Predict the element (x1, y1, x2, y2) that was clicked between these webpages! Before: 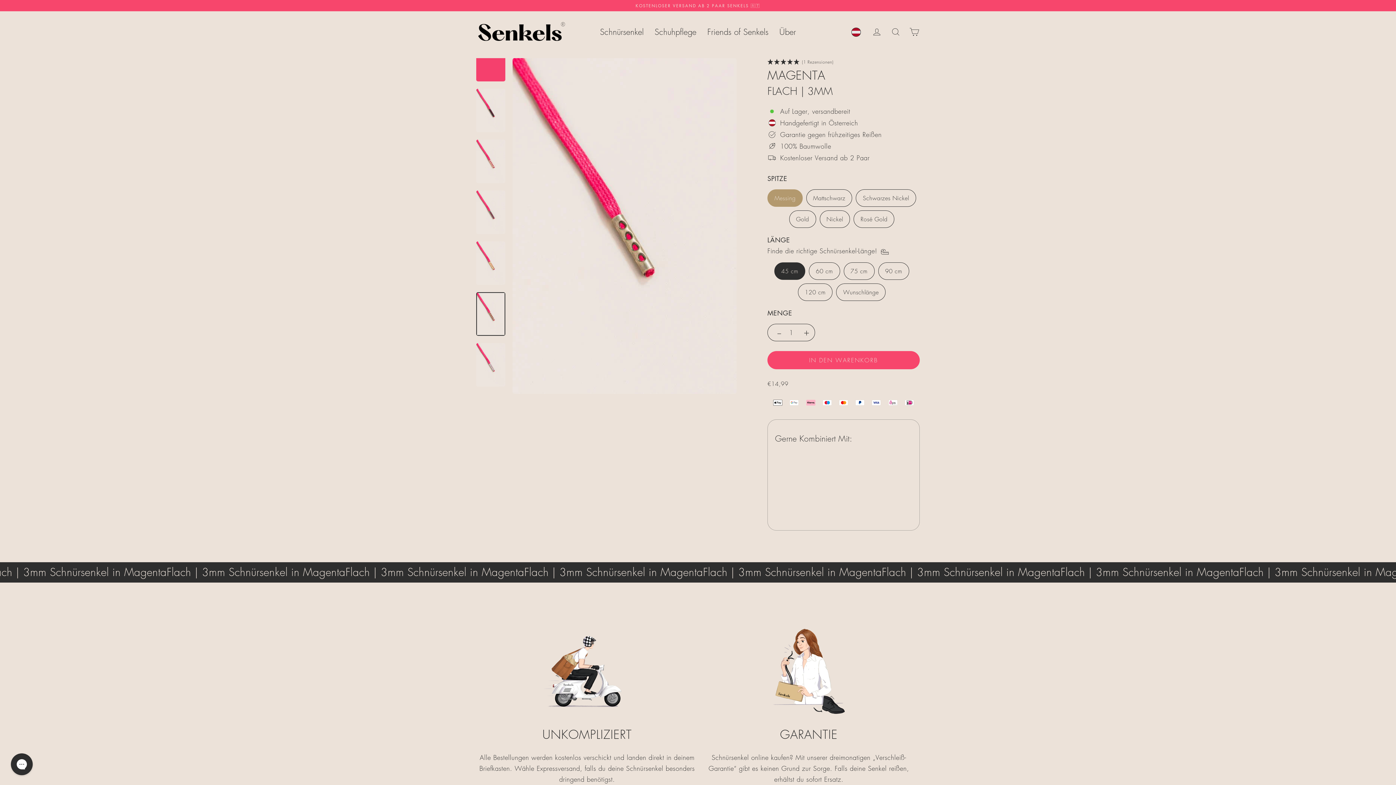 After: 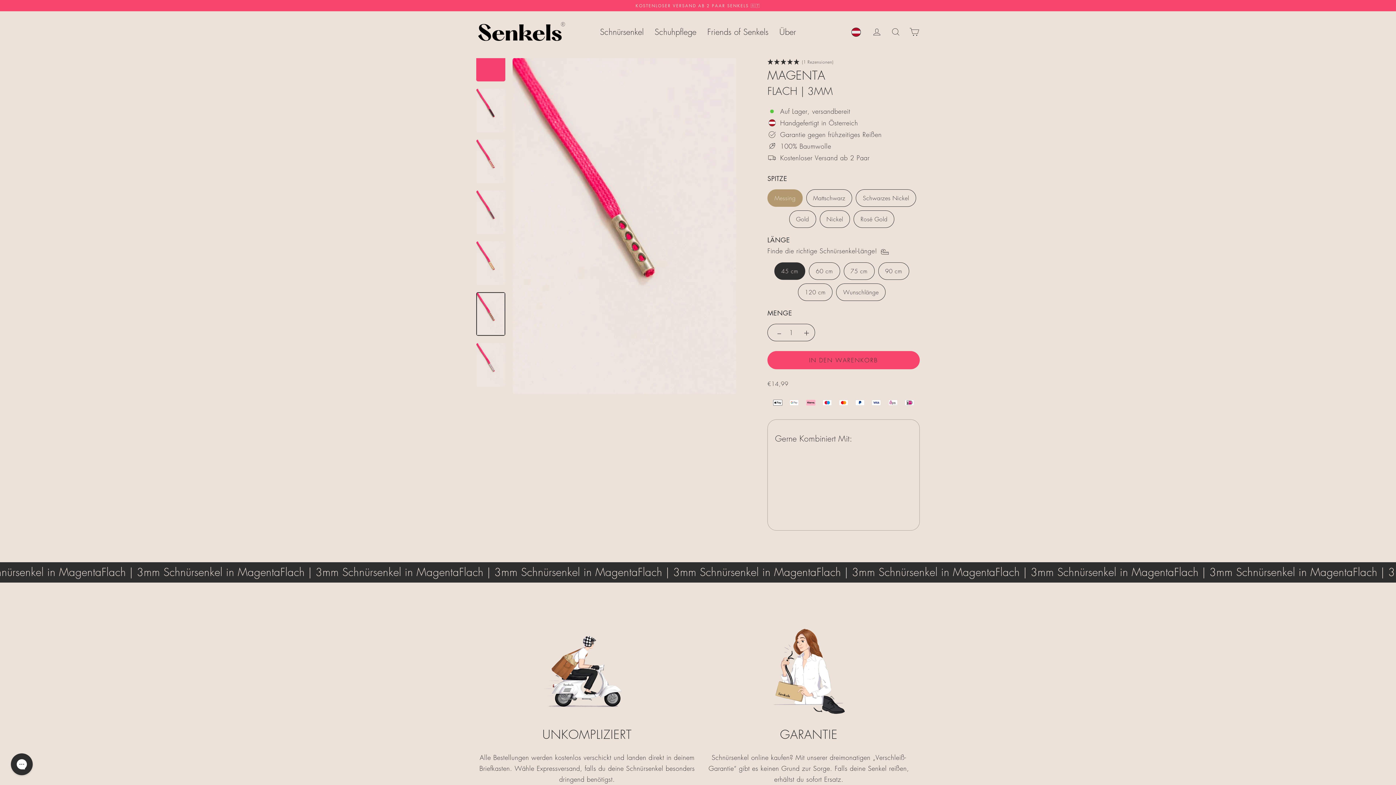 Action: label: IN DEN WARENKORB bbox: (767, 351, 920, 369)